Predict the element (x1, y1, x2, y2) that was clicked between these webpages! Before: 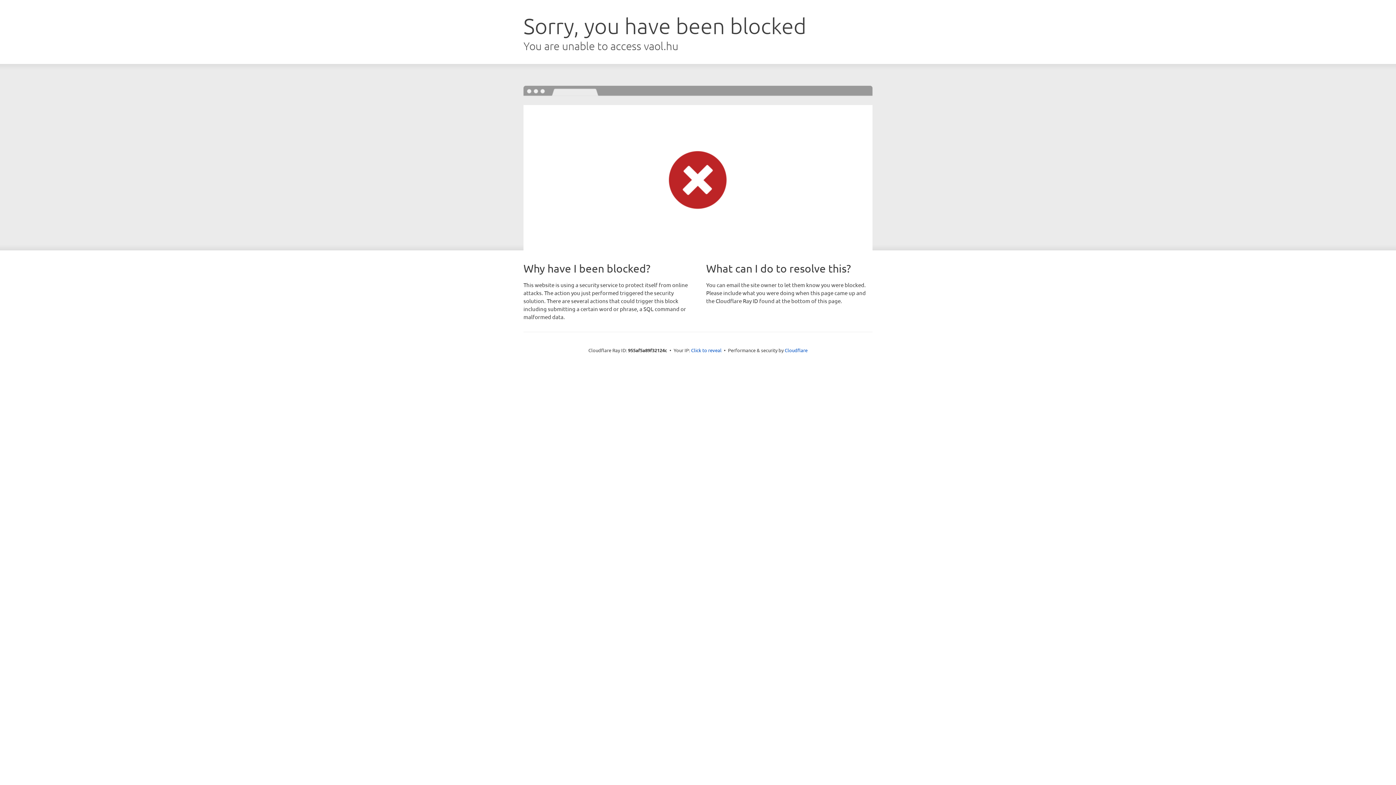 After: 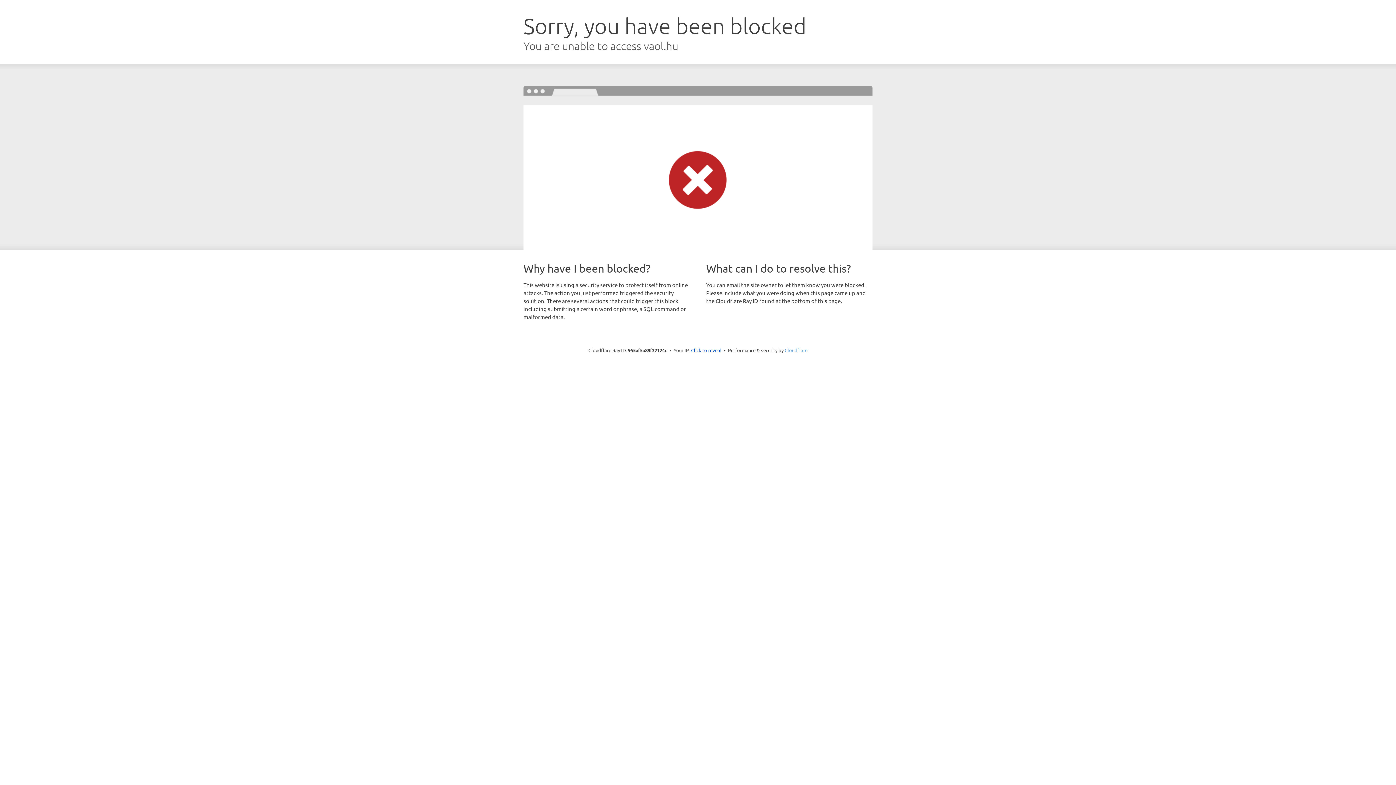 Action: bbox: (784, 347, 807, 353) label: Cloudflare